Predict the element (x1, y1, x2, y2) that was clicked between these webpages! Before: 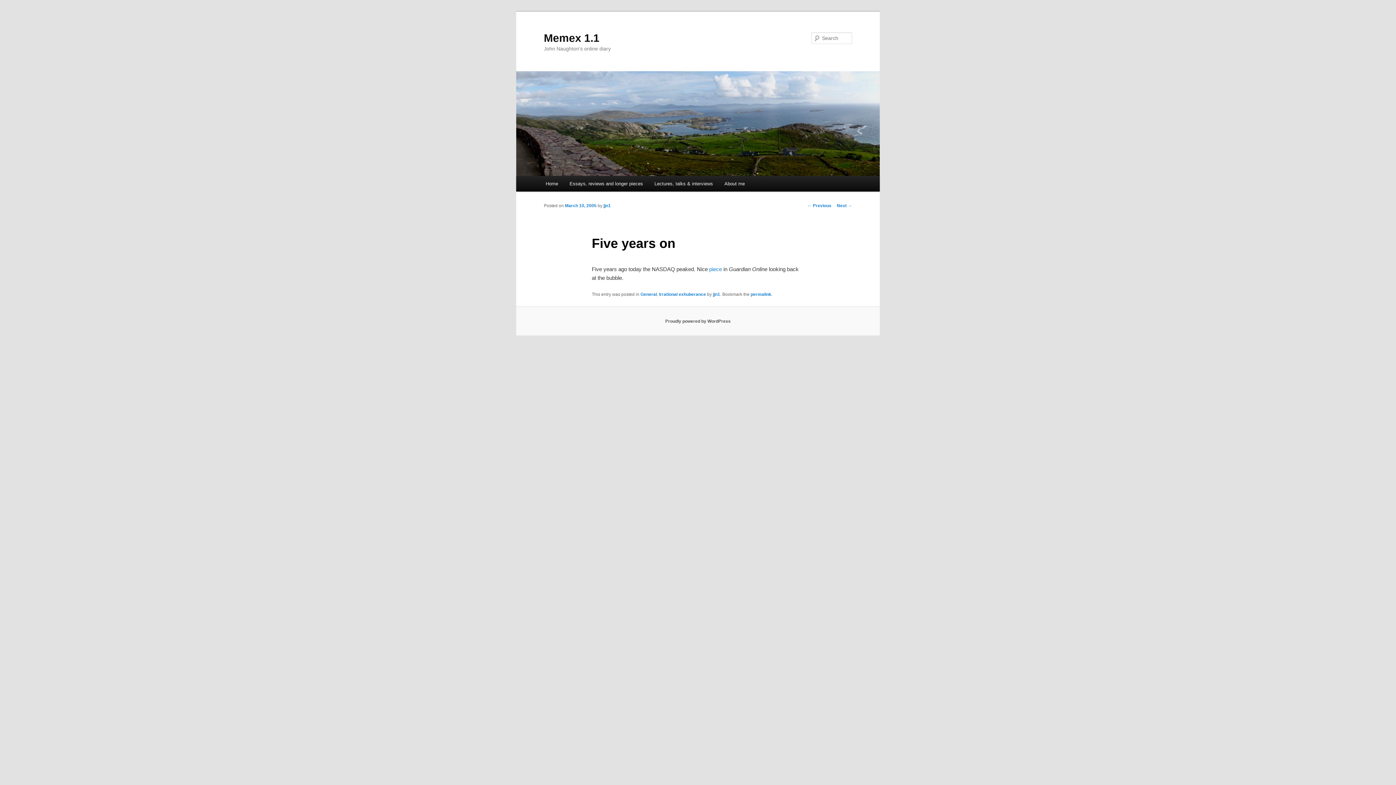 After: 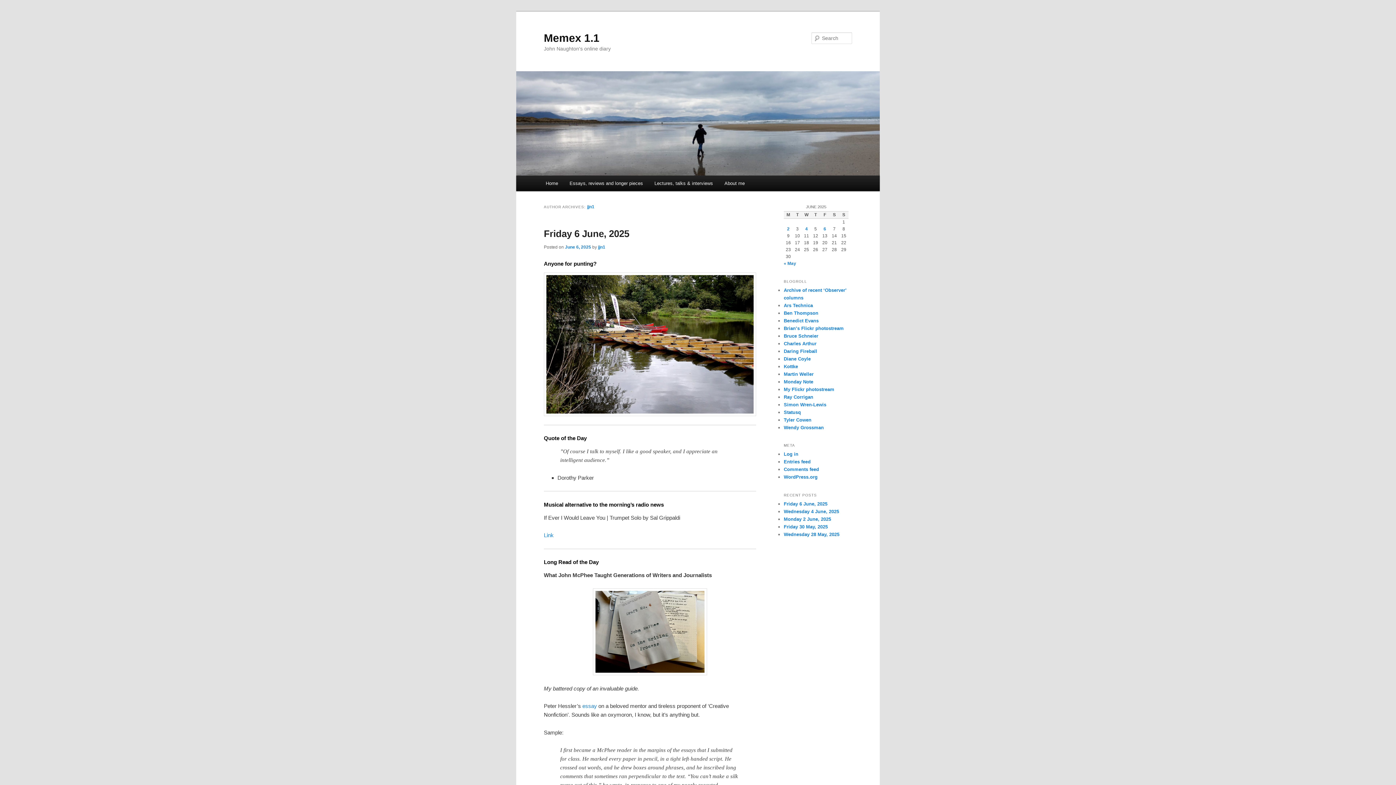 Action: label: jjn1 bbox: (713, 292, 720, 297)